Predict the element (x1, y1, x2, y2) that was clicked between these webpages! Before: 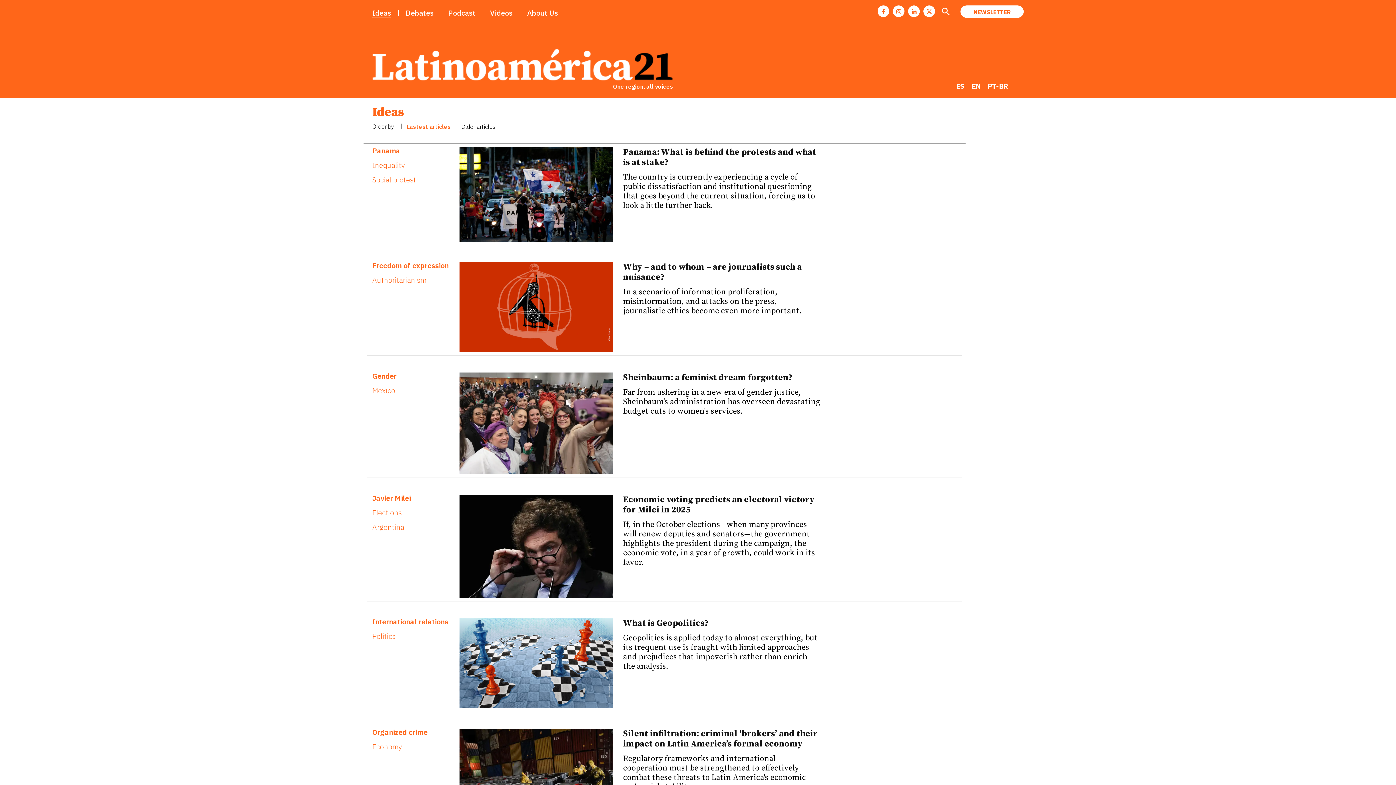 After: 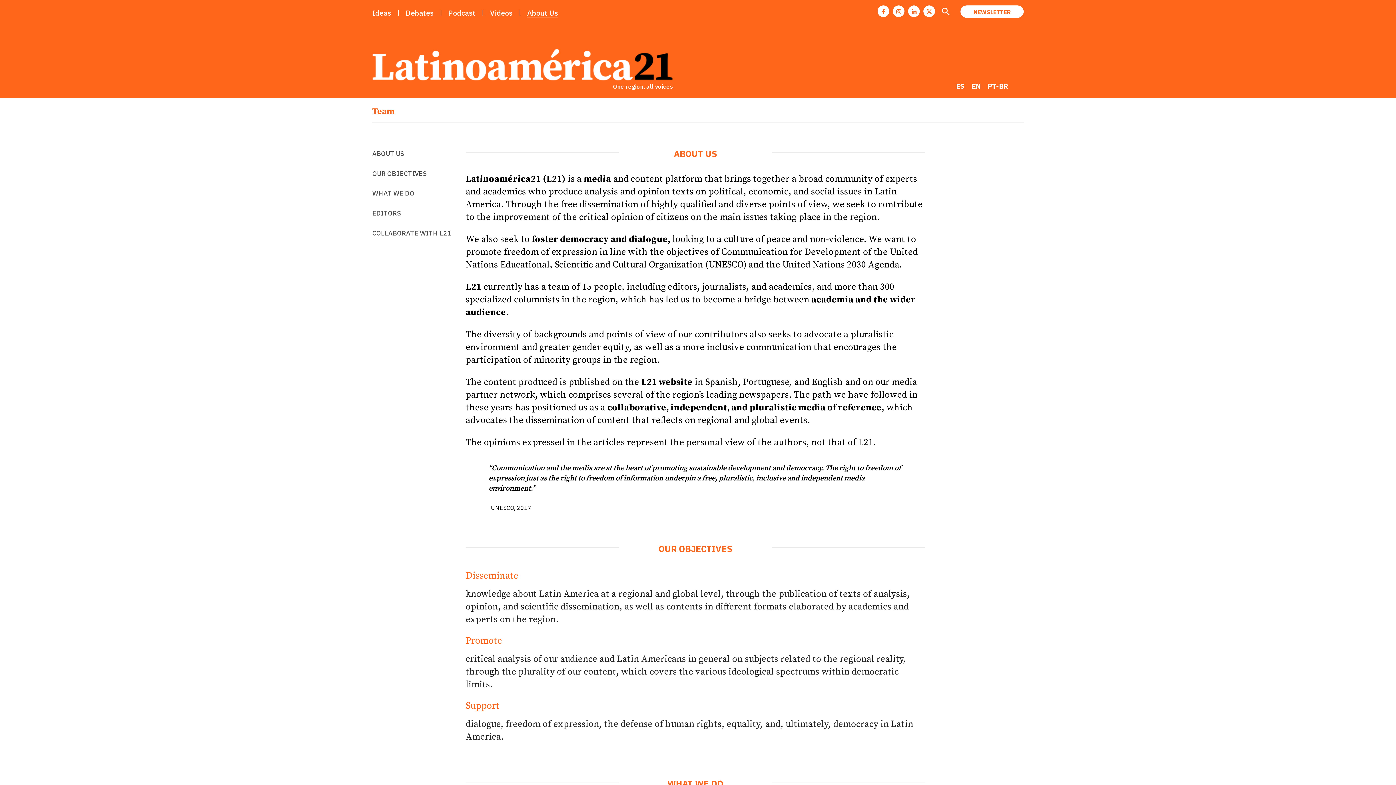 Action: bbox: (527, 4, 558, 21) label: About Us